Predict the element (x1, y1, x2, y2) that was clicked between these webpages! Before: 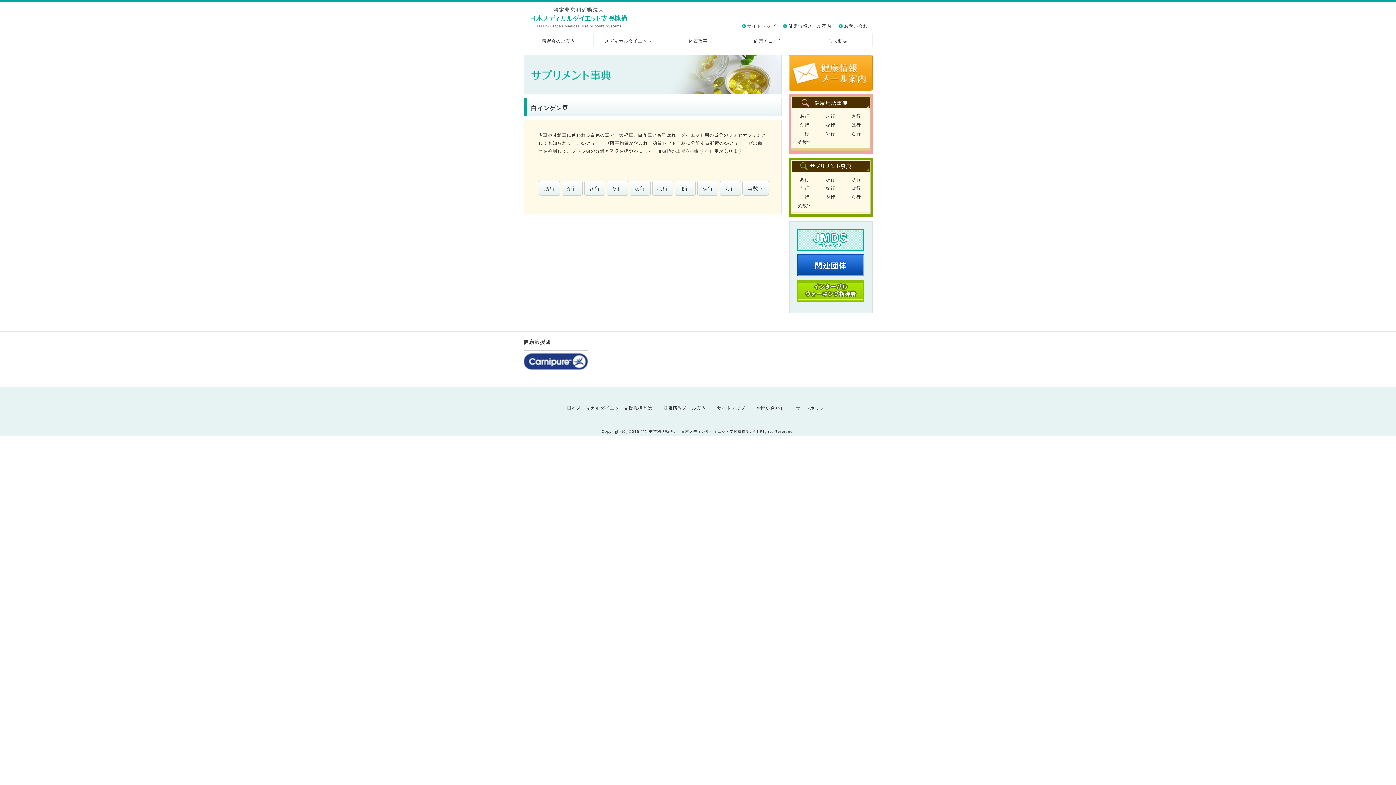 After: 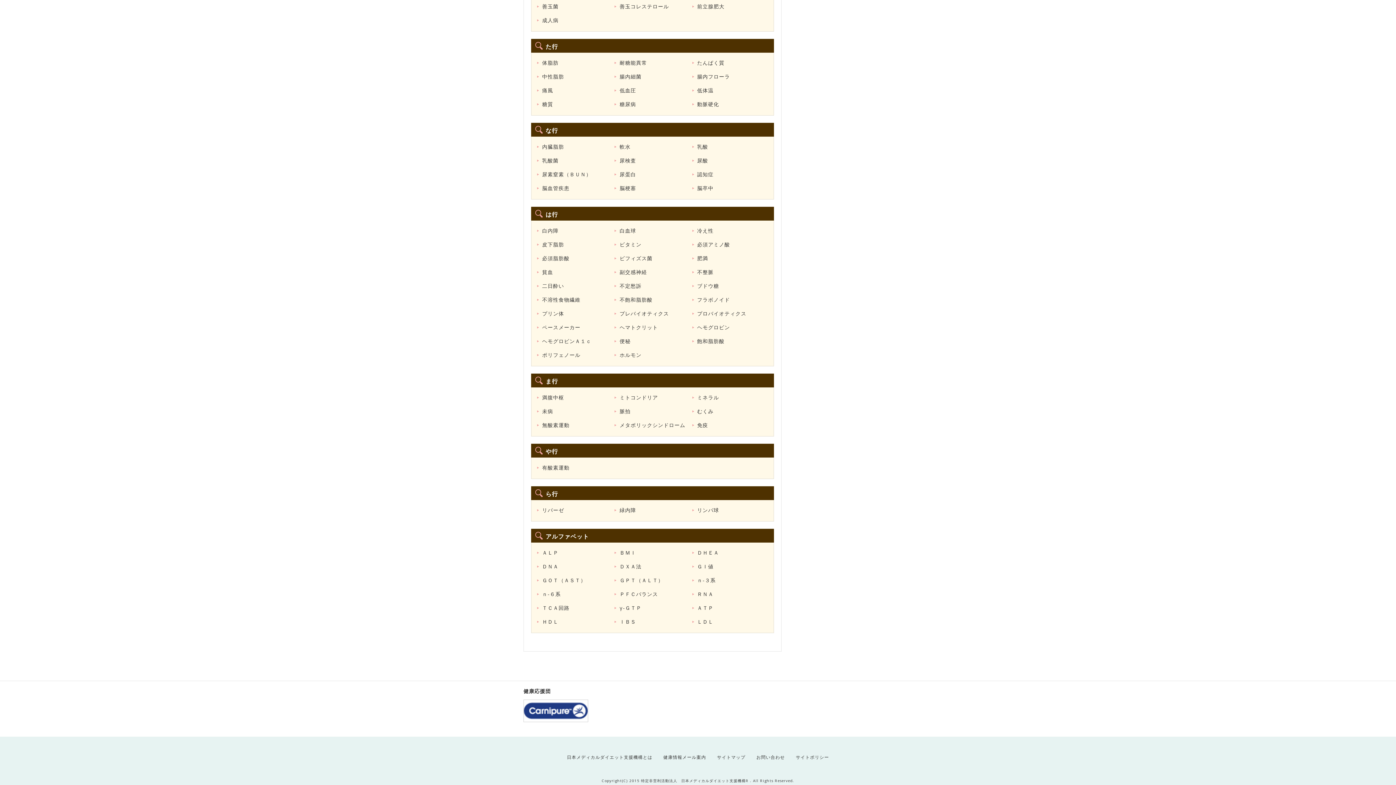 Action: label: 英数字 bbox: (792, 138, 817, 146)